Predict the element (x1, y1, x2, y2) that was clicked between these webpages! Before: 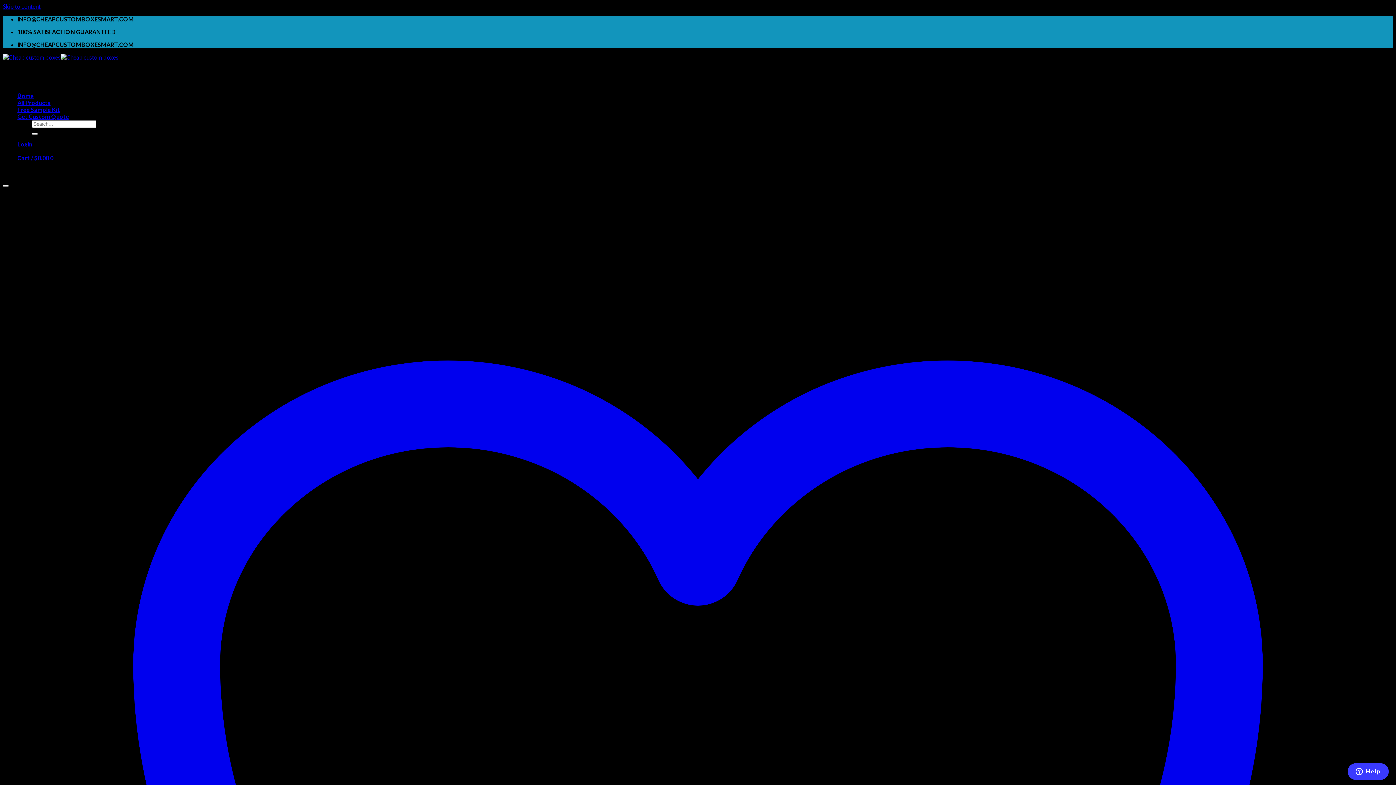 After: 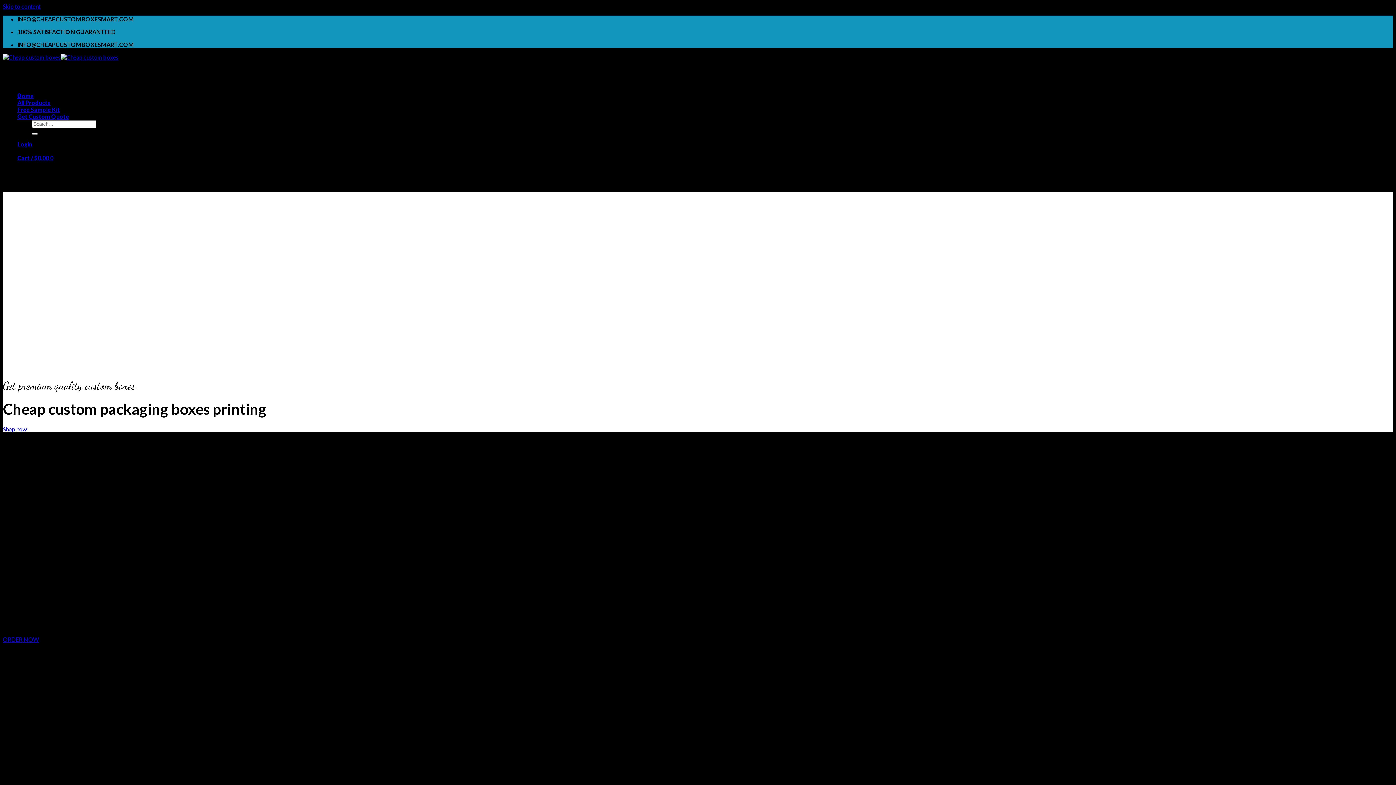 Action: bbox: (32, 132, 37, 134)